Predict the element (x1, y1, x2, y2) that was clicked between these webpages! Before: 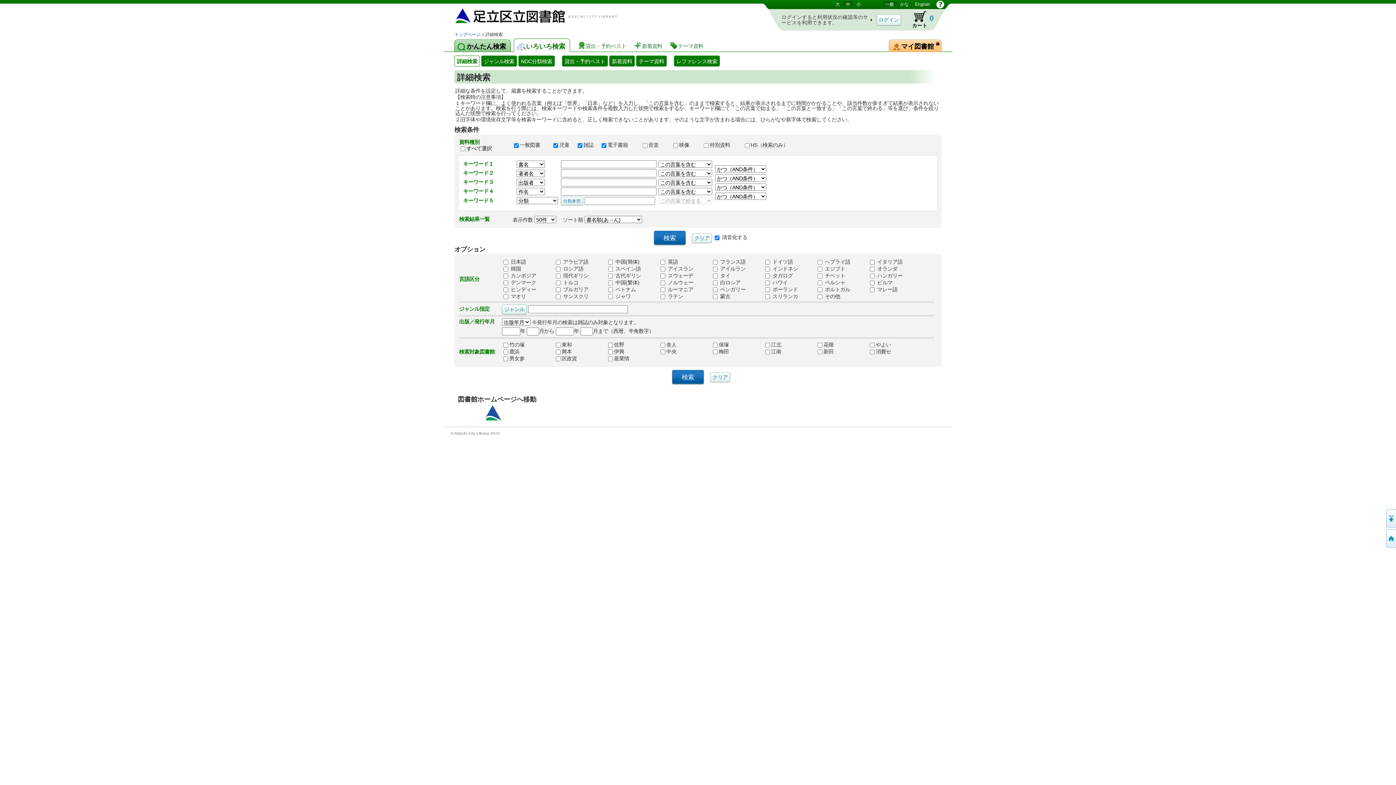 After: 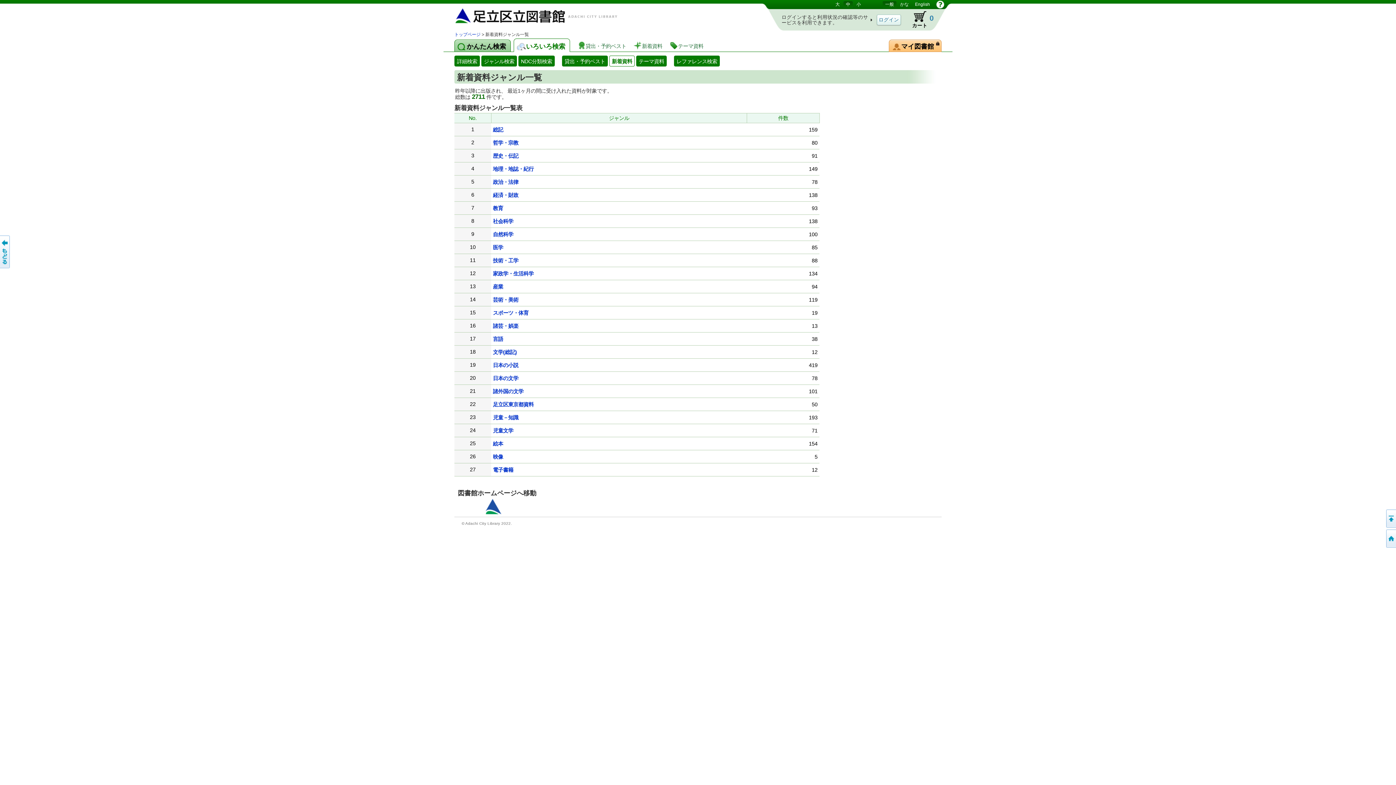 Action: bbox: (633, 40, 665, 50) label: 新着資料